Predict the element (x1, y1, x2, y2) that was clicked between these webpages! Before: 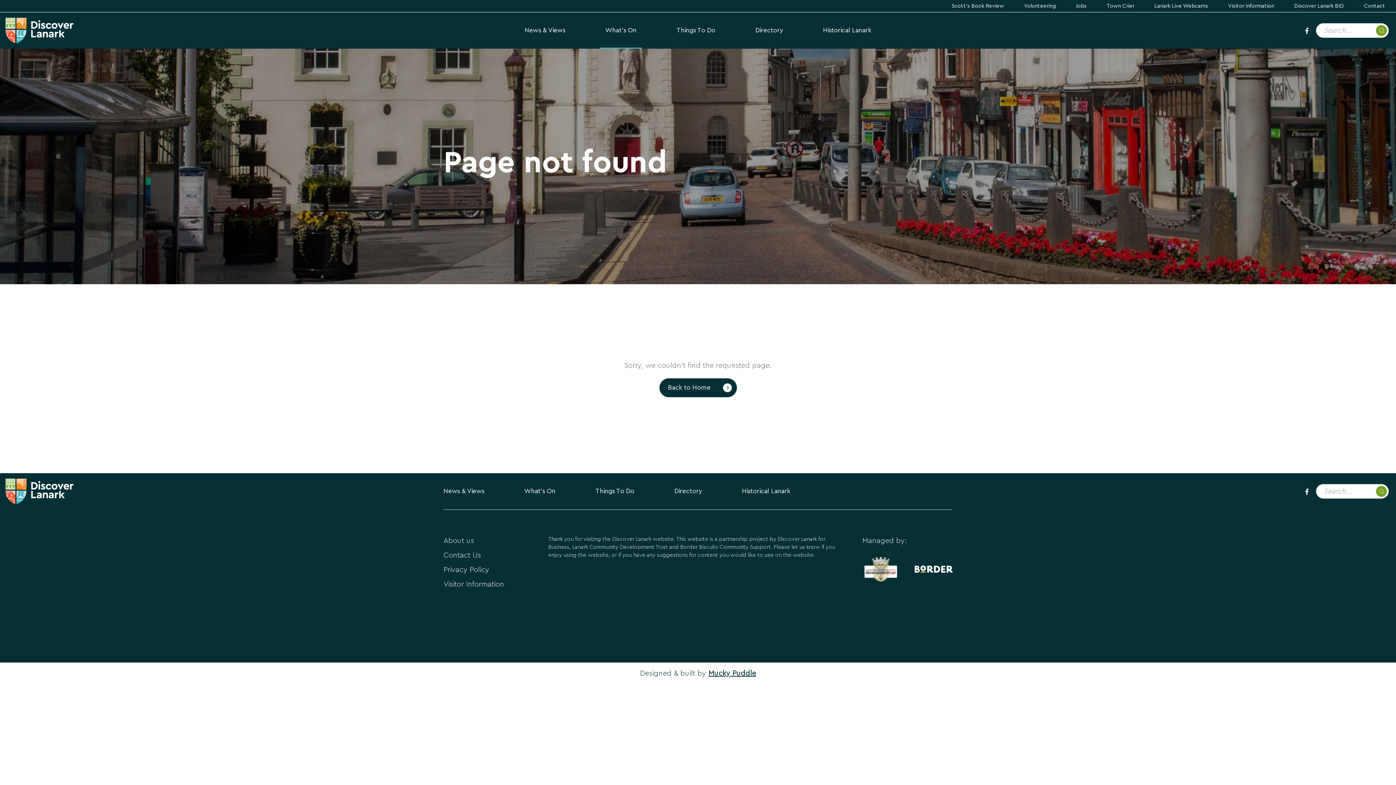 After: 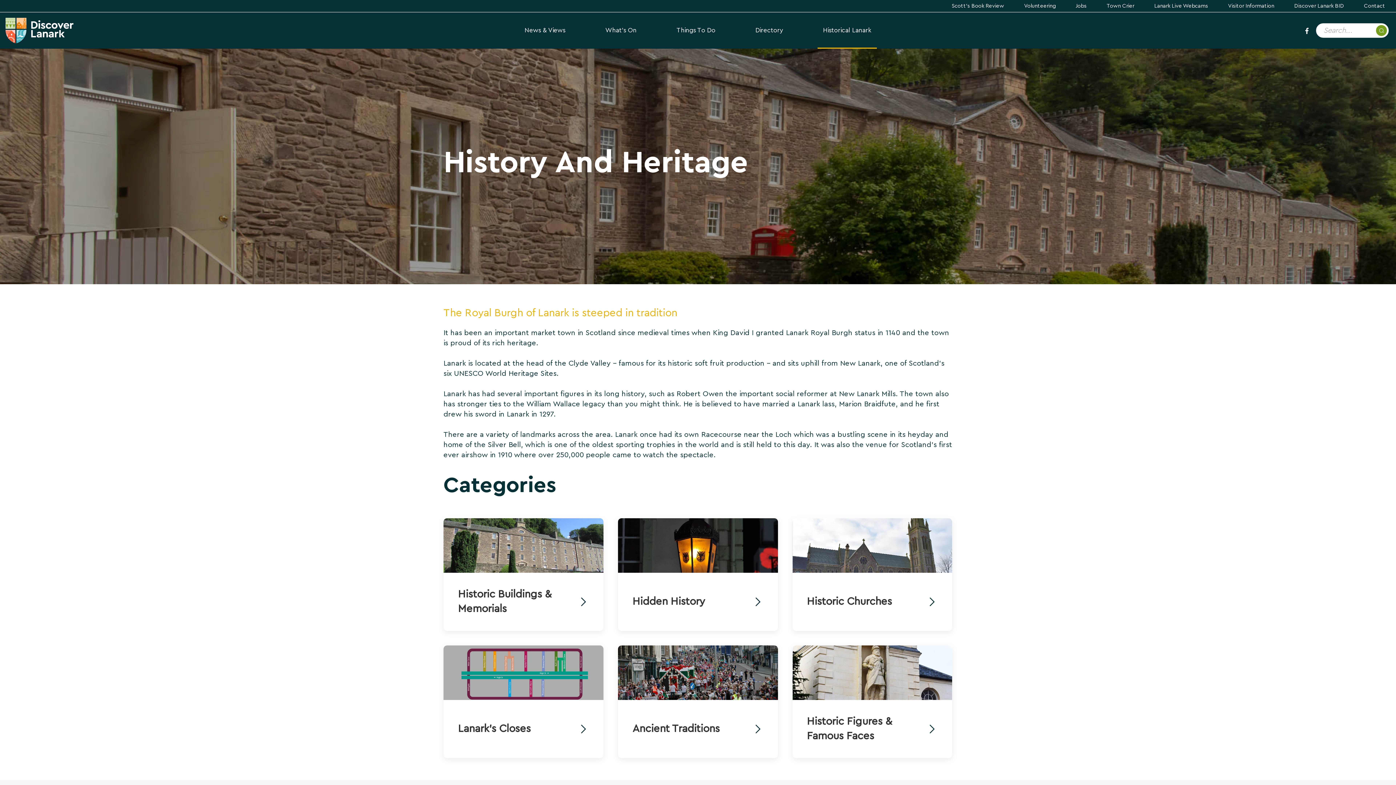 Action: bbox: (736, 473, 796, 509) label: Historical Lanark